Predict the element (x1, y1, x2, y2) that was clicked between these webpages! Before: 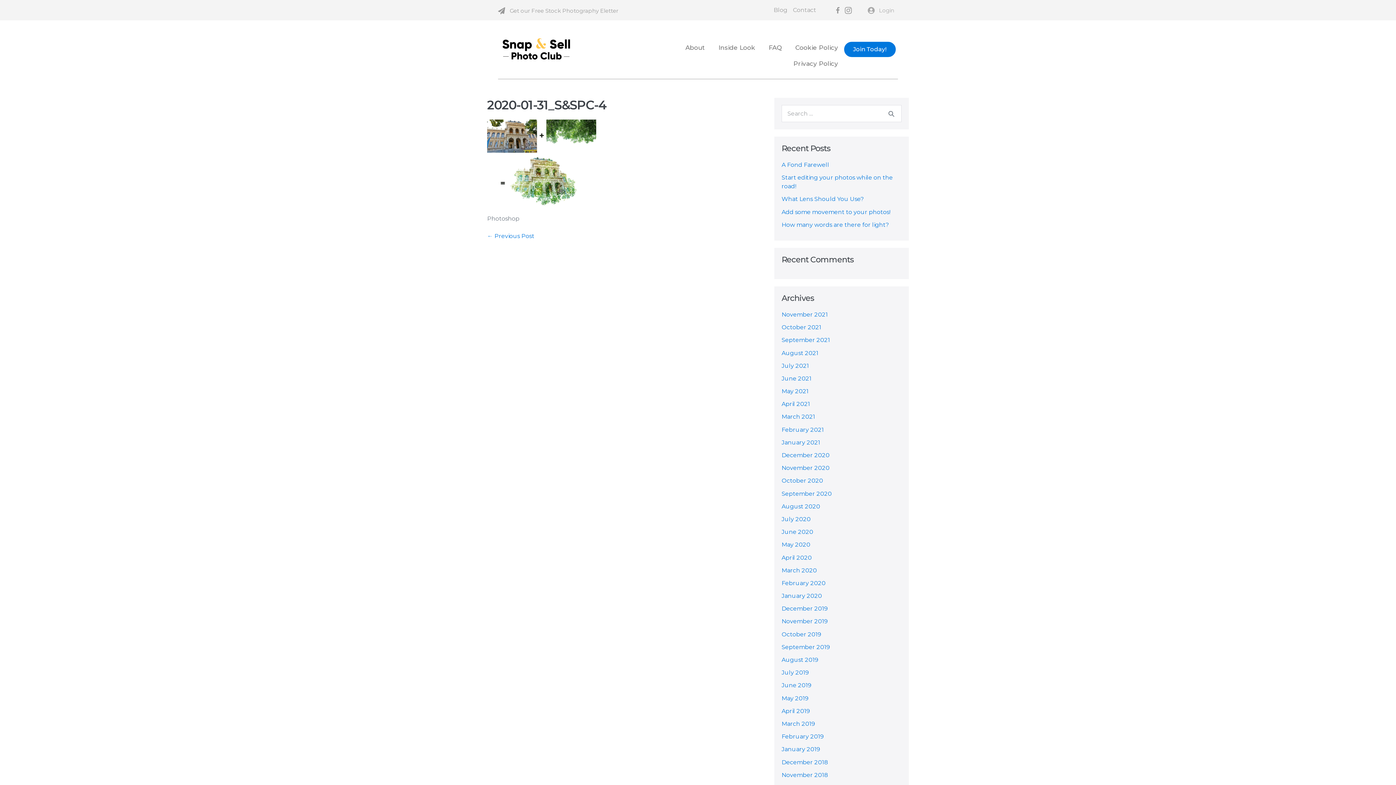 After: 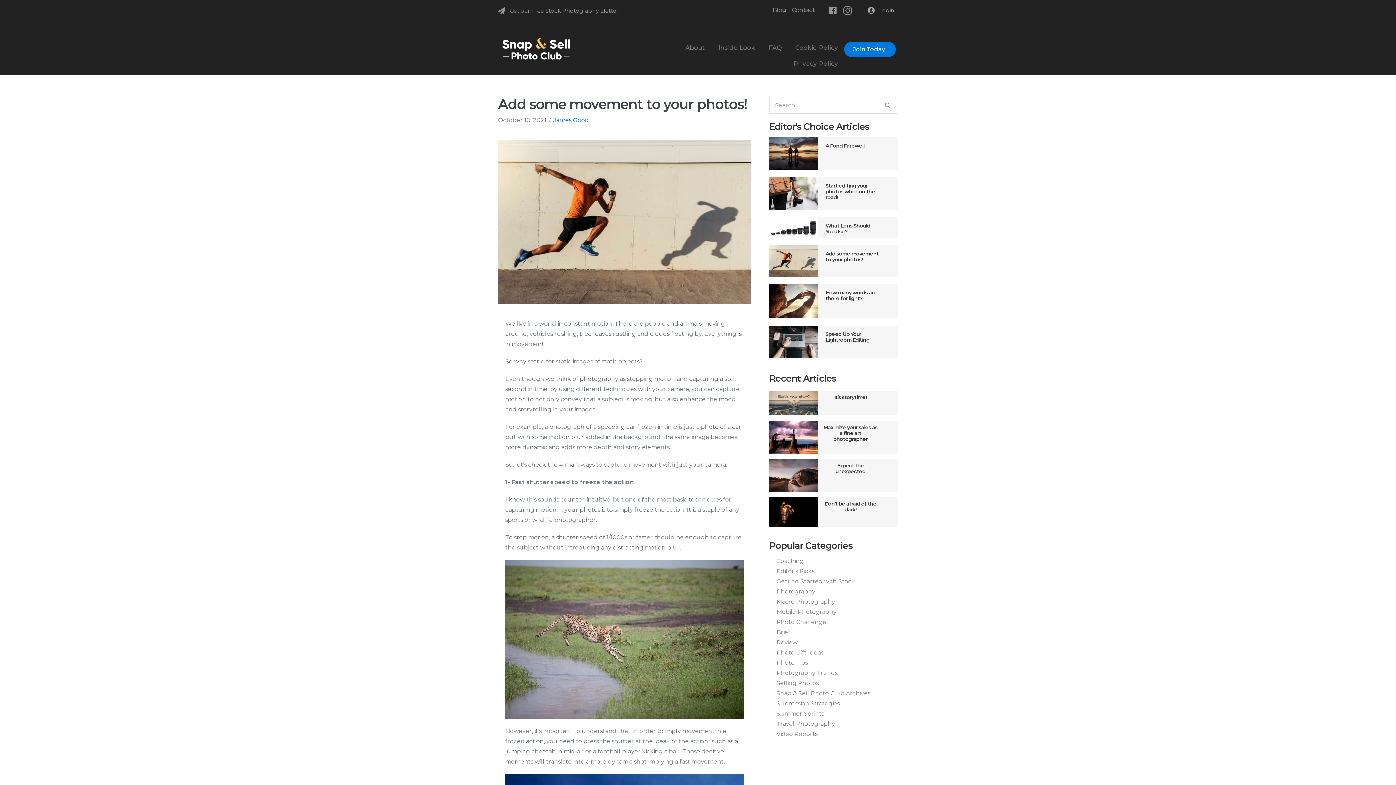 Action: bbox: (781, 208, 890, 215) label: Add some movement to your photos!